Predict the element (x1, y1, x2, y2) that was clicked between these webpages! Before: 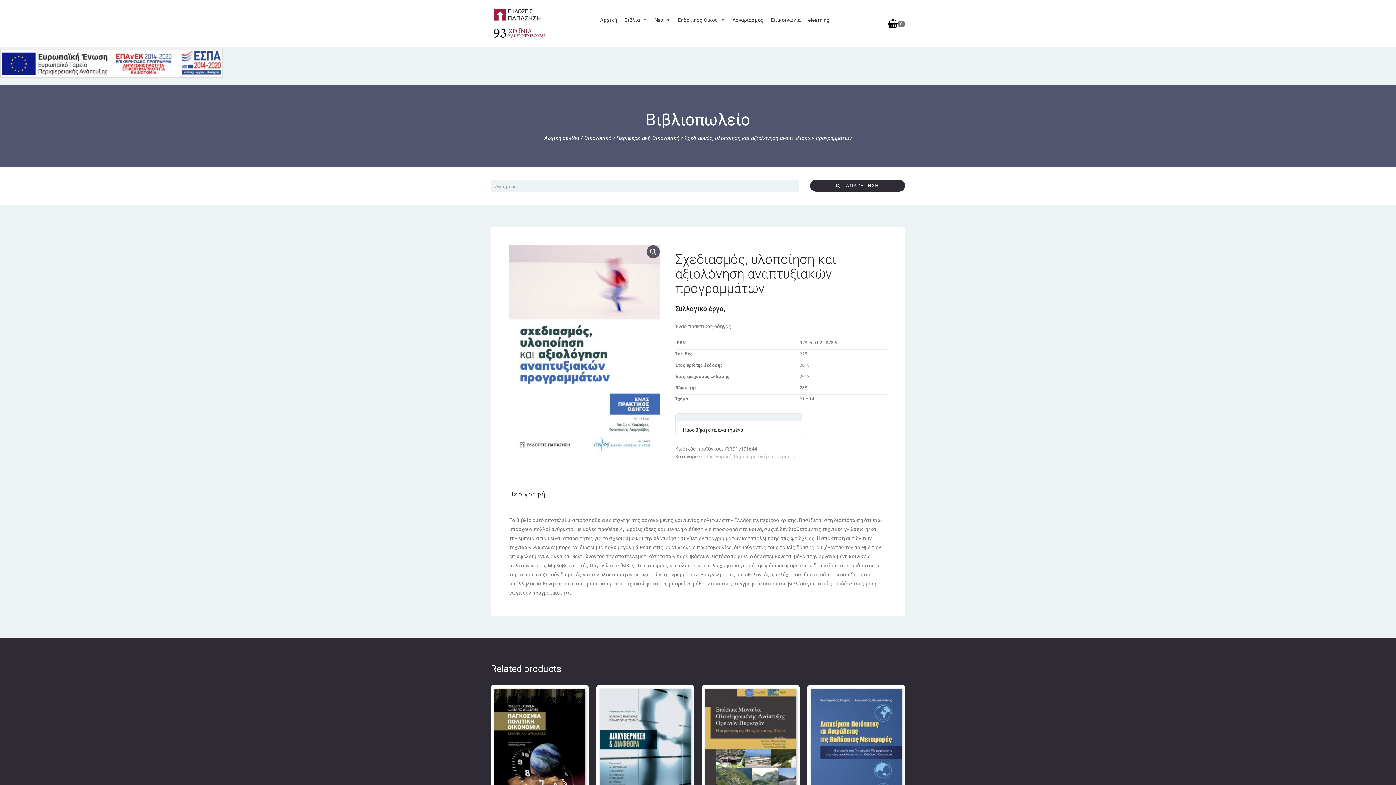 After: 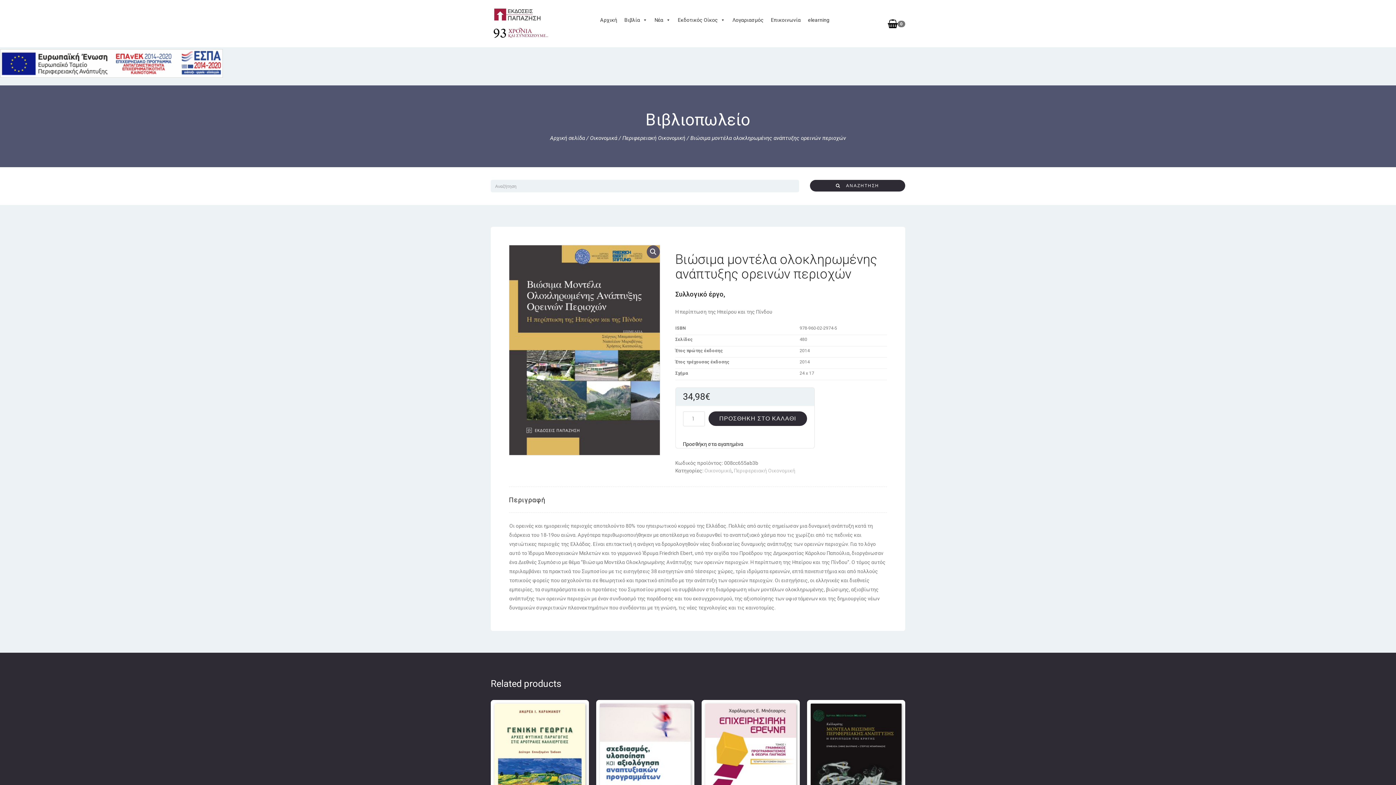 Action: label: 34,98€ bbox: (701, 685, 800, 833)